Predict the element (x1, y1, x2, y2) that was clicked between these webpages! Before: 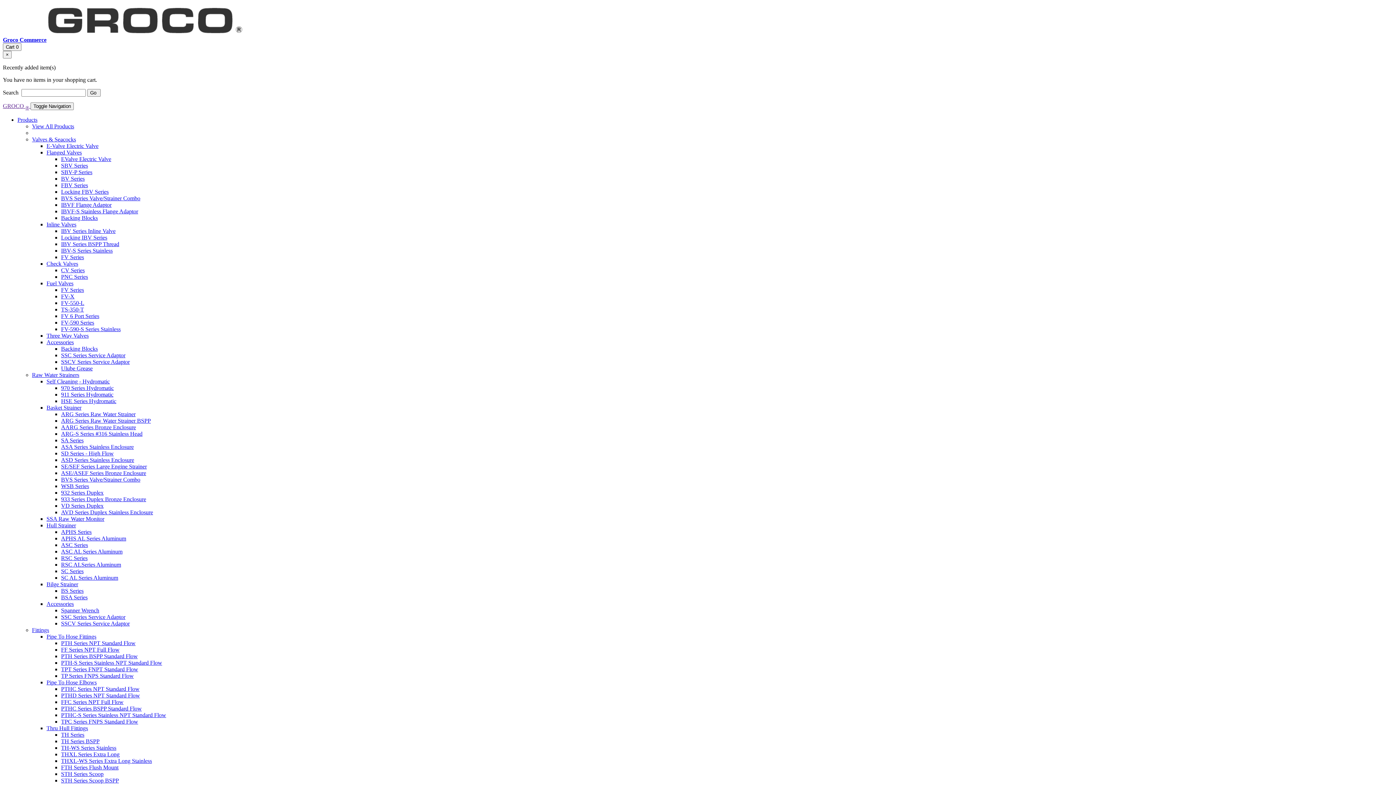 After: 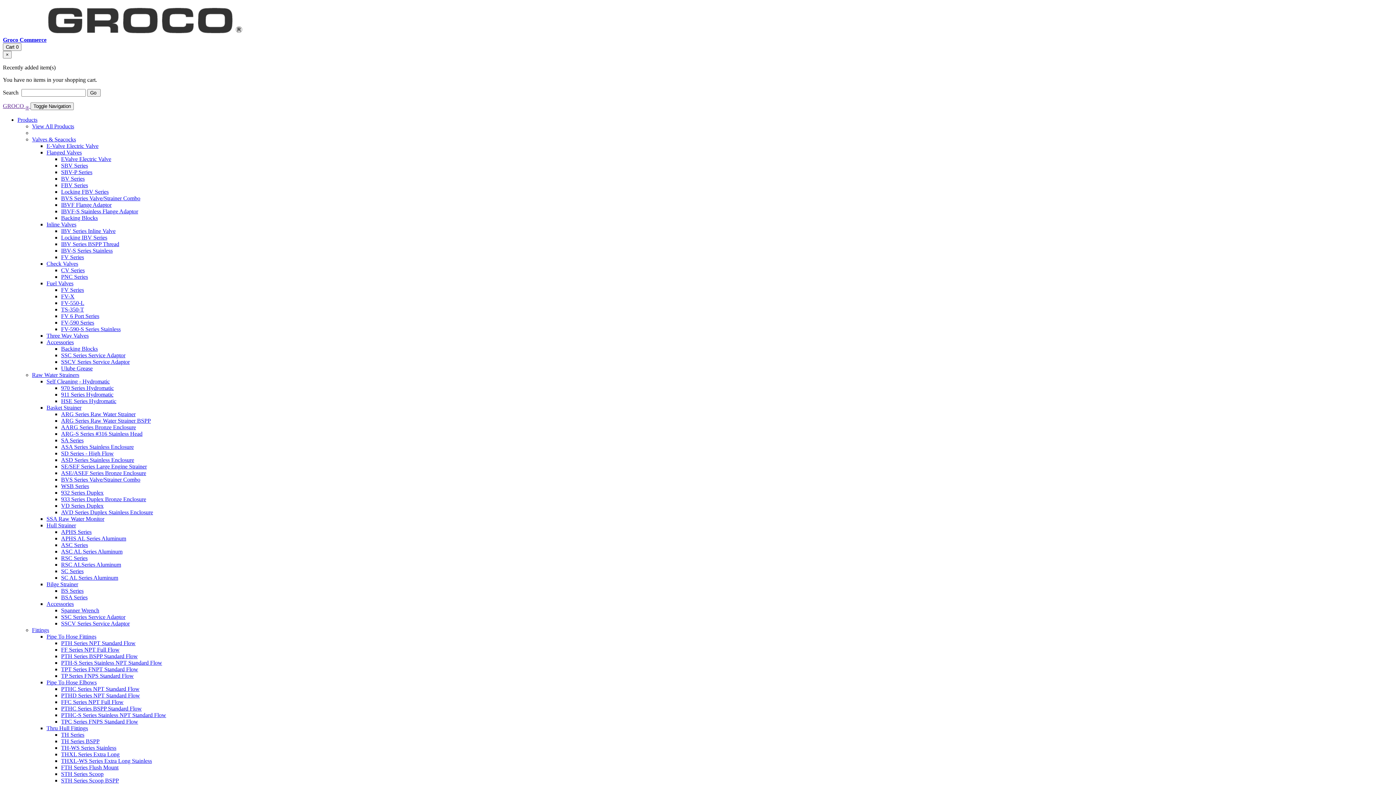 Action: bbox: (61, 594, 87, 600) label: BSA Series